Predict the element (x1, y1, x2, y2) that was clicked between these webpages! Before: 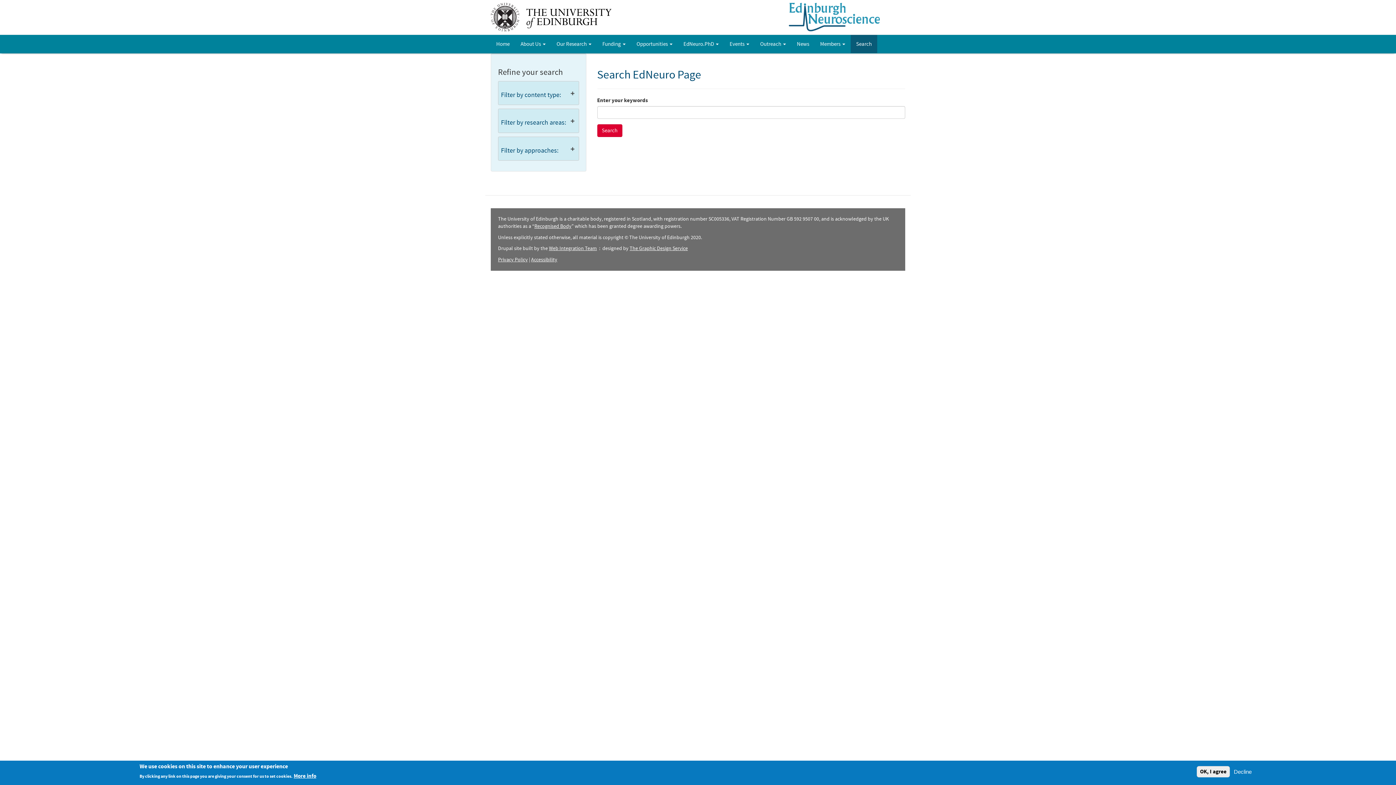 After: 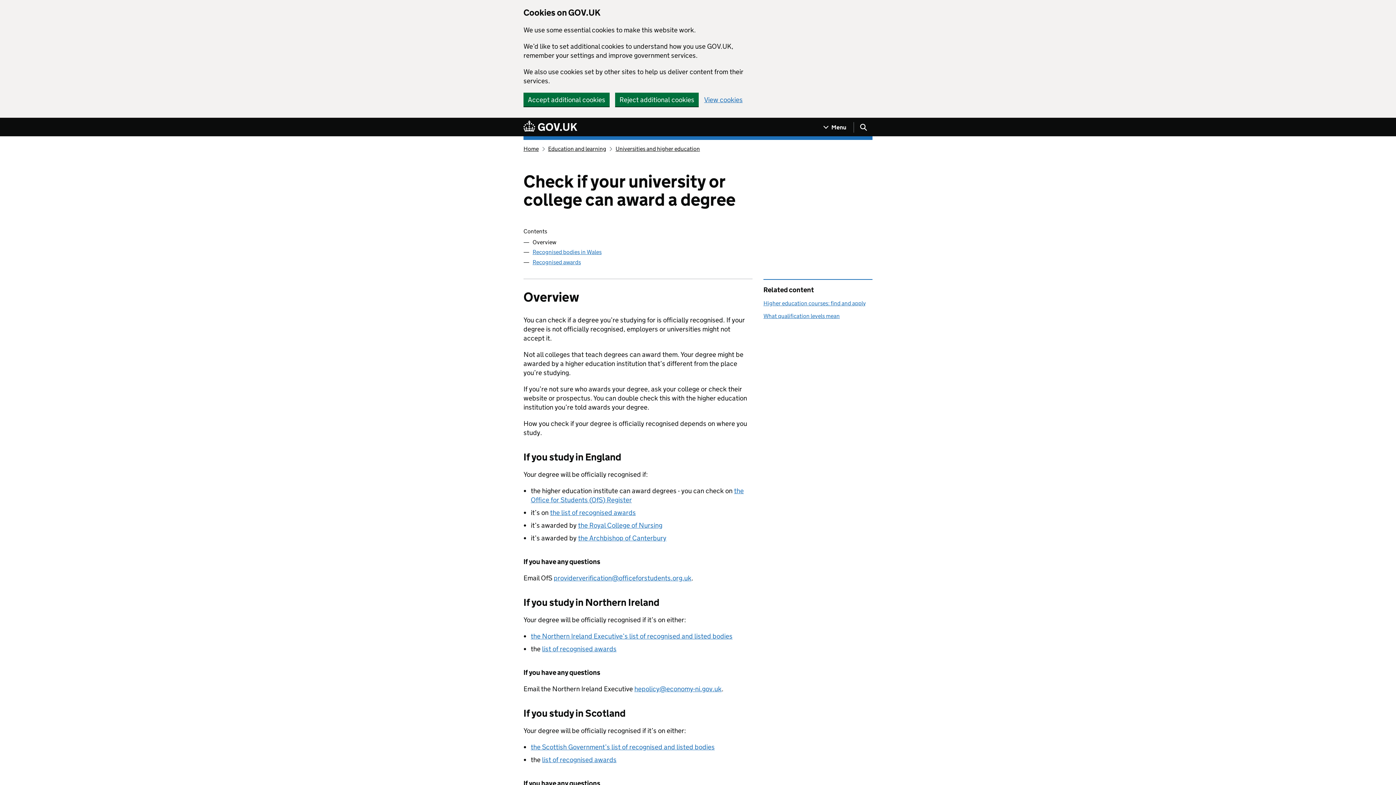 Action: bbox: (534, 223, 571, 229) label: Recognised Body